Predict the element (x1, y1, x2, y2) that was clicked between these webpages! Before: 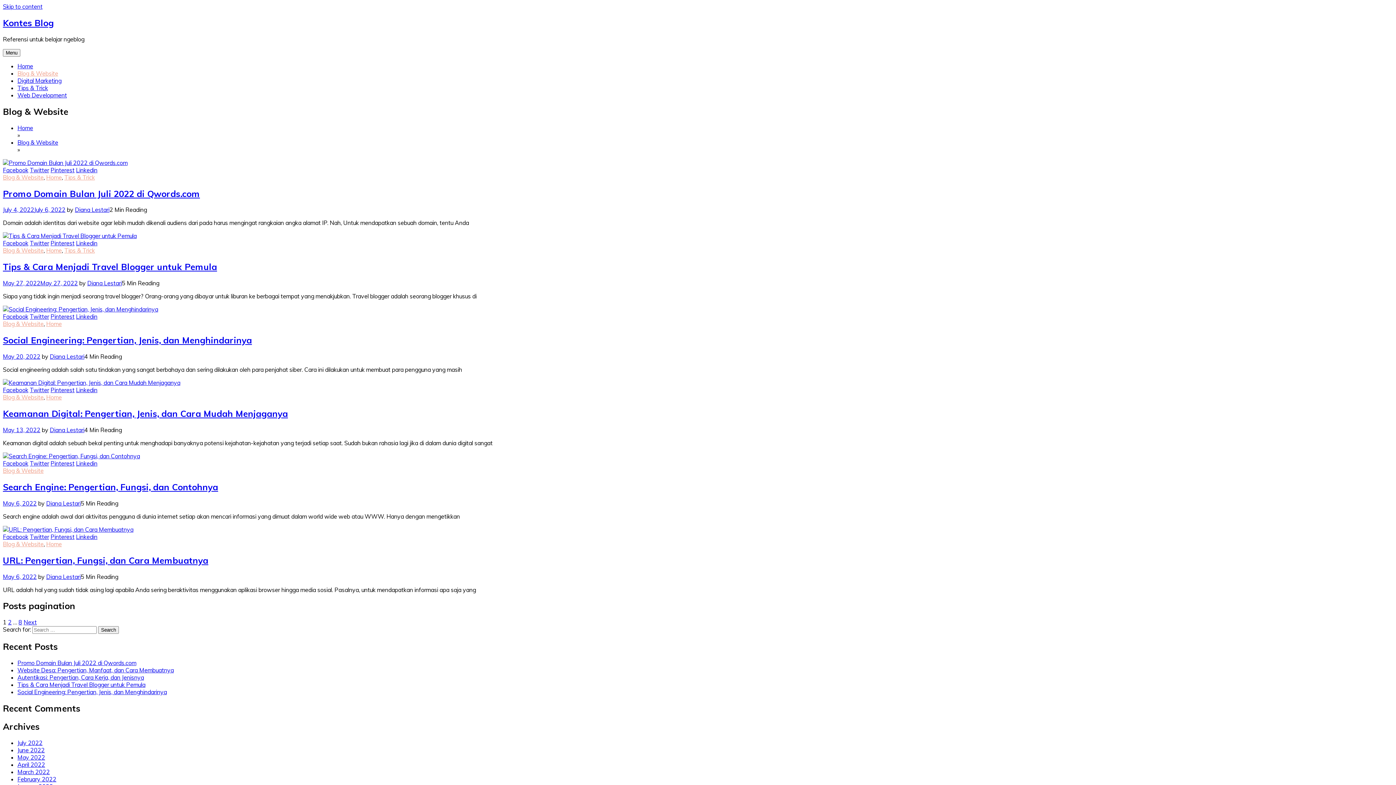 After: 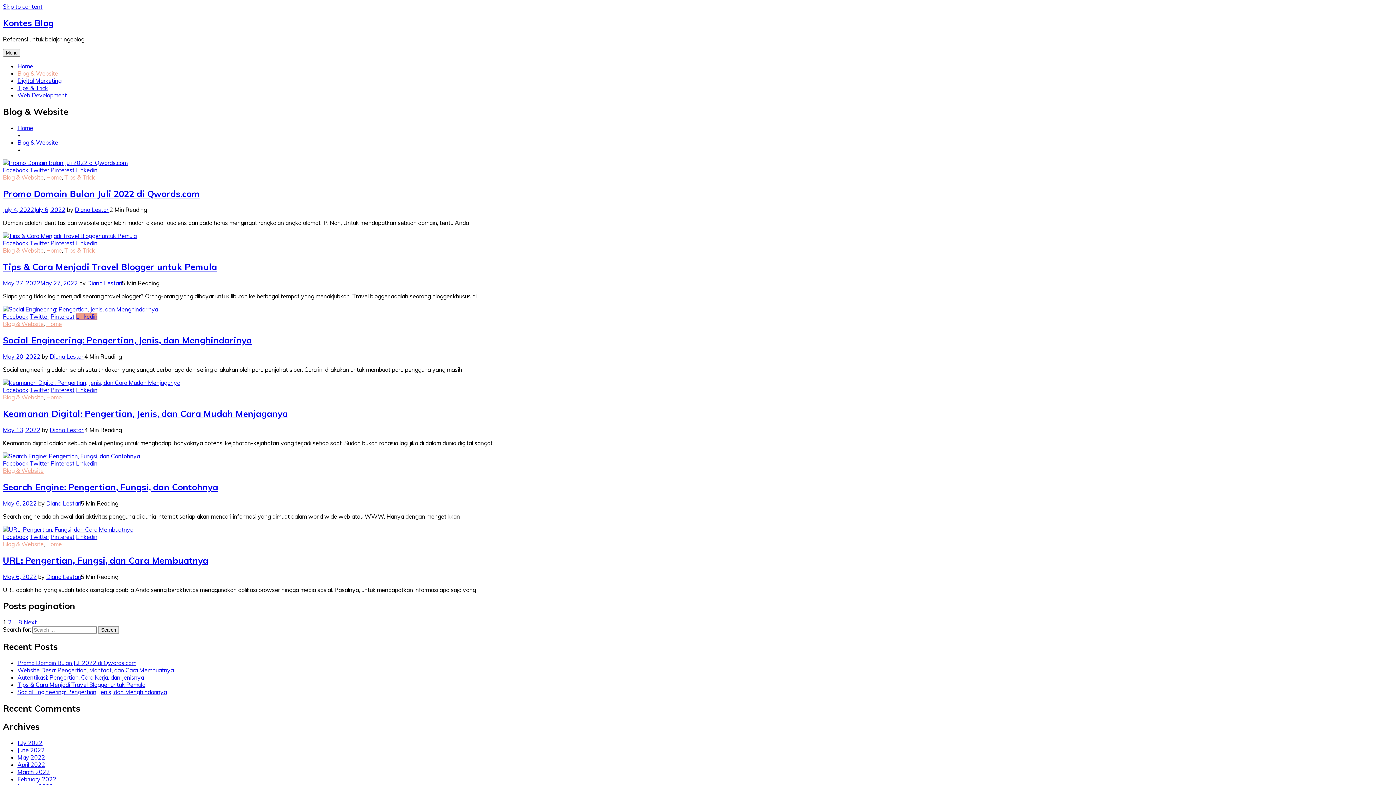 Action: bbox: (76, 313, 97, 320) label: Linkedin